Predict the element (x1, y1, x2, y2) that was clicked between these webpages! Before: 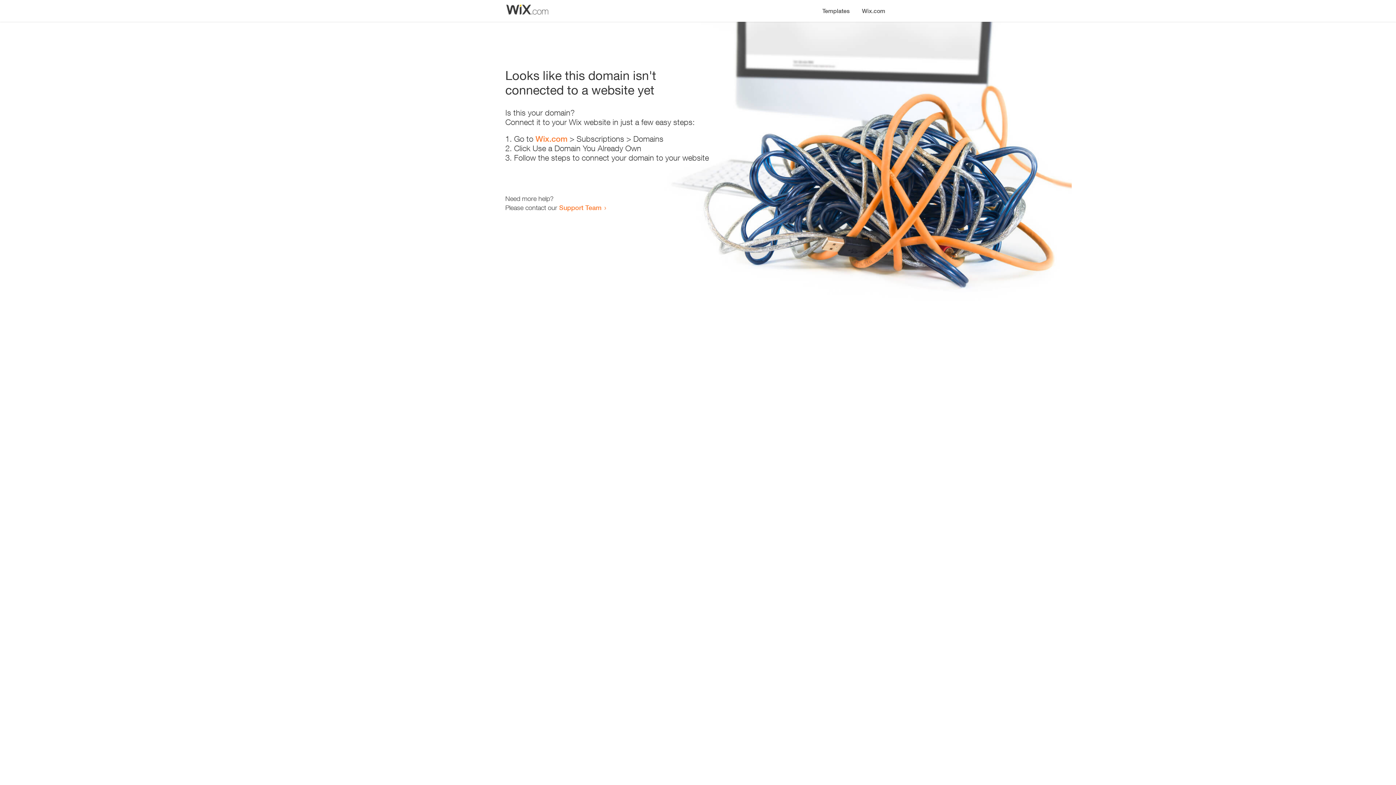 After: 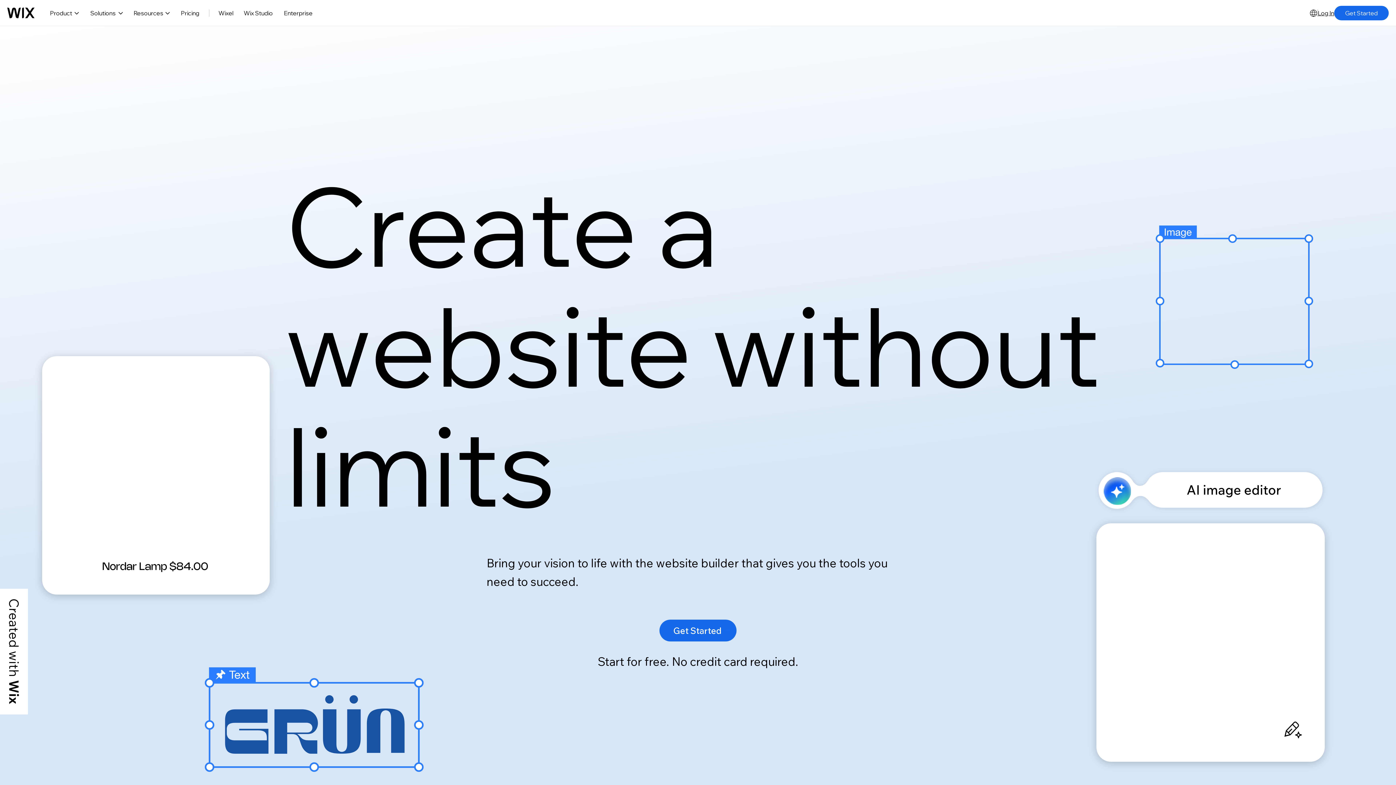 Action: bbox: (535, 134, 567, 143) label: Wix.com